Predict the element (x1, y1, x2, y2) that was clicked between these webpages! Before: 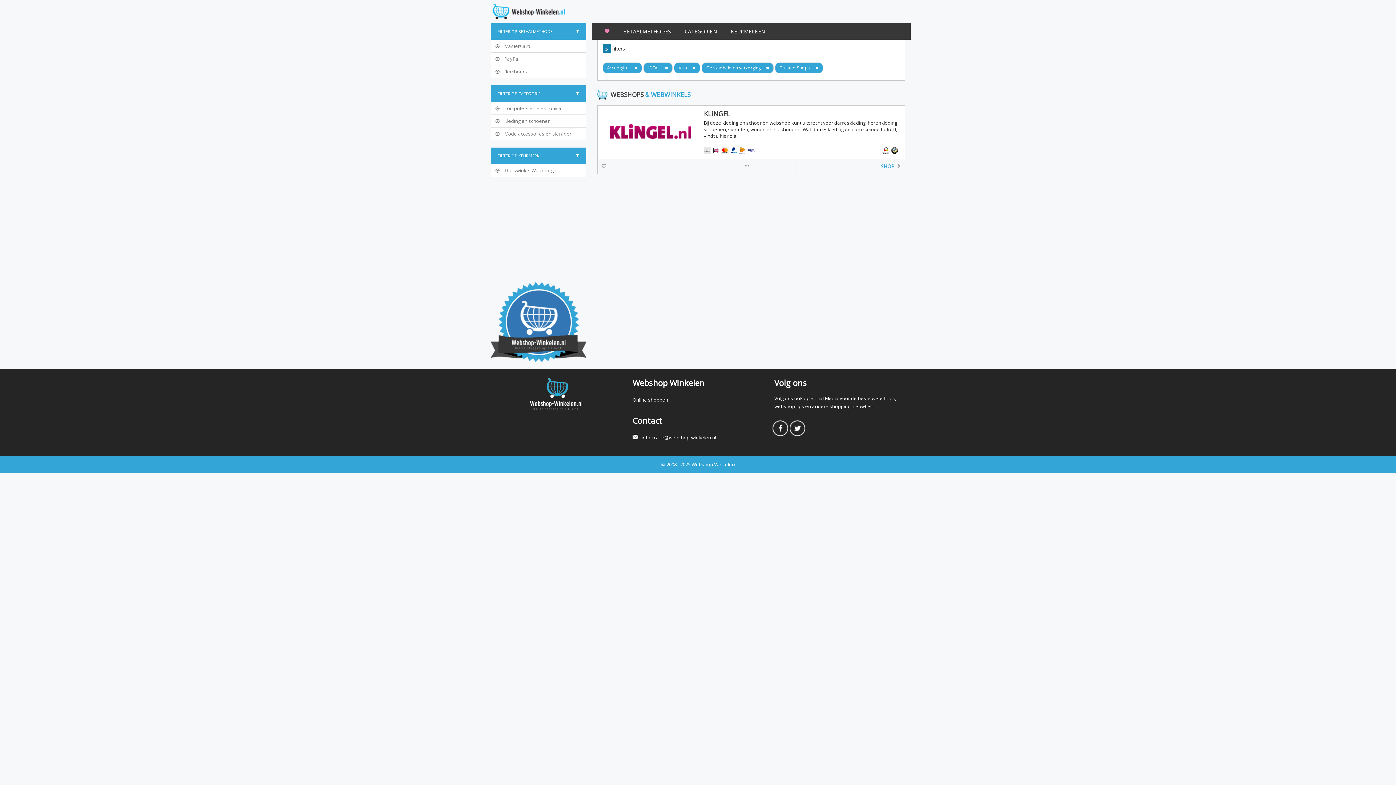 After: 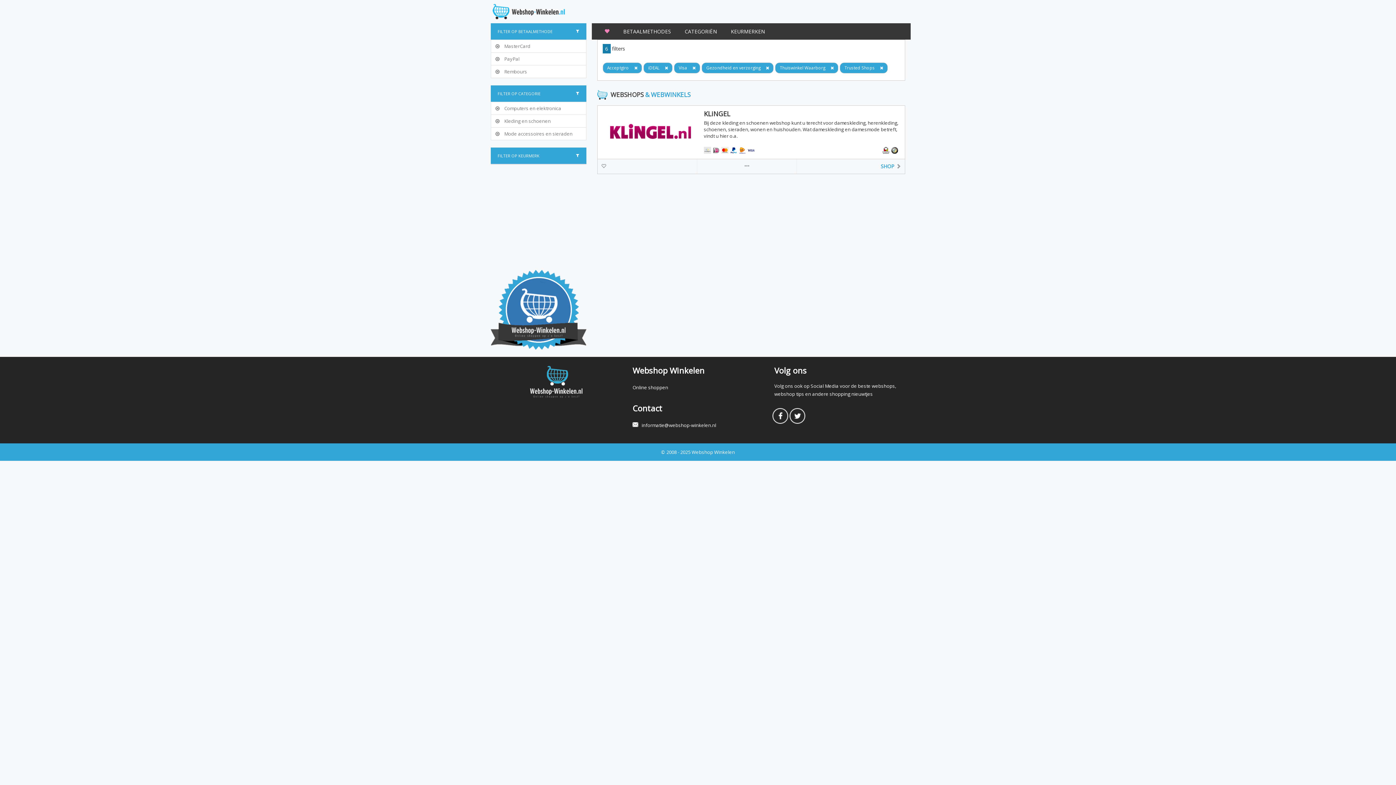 Action: label:  Thuiswinkel Waarborg bbox: (491, 164, 586, 176)